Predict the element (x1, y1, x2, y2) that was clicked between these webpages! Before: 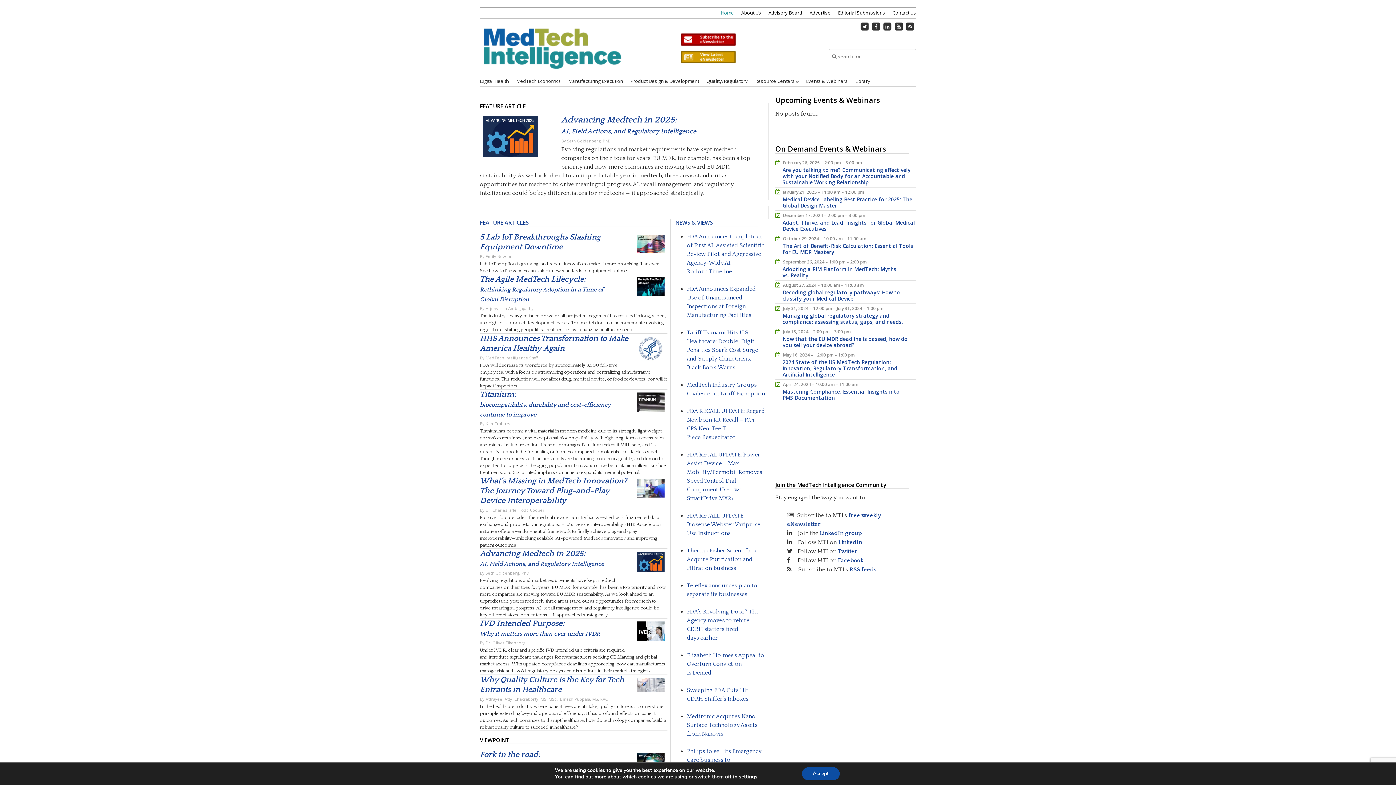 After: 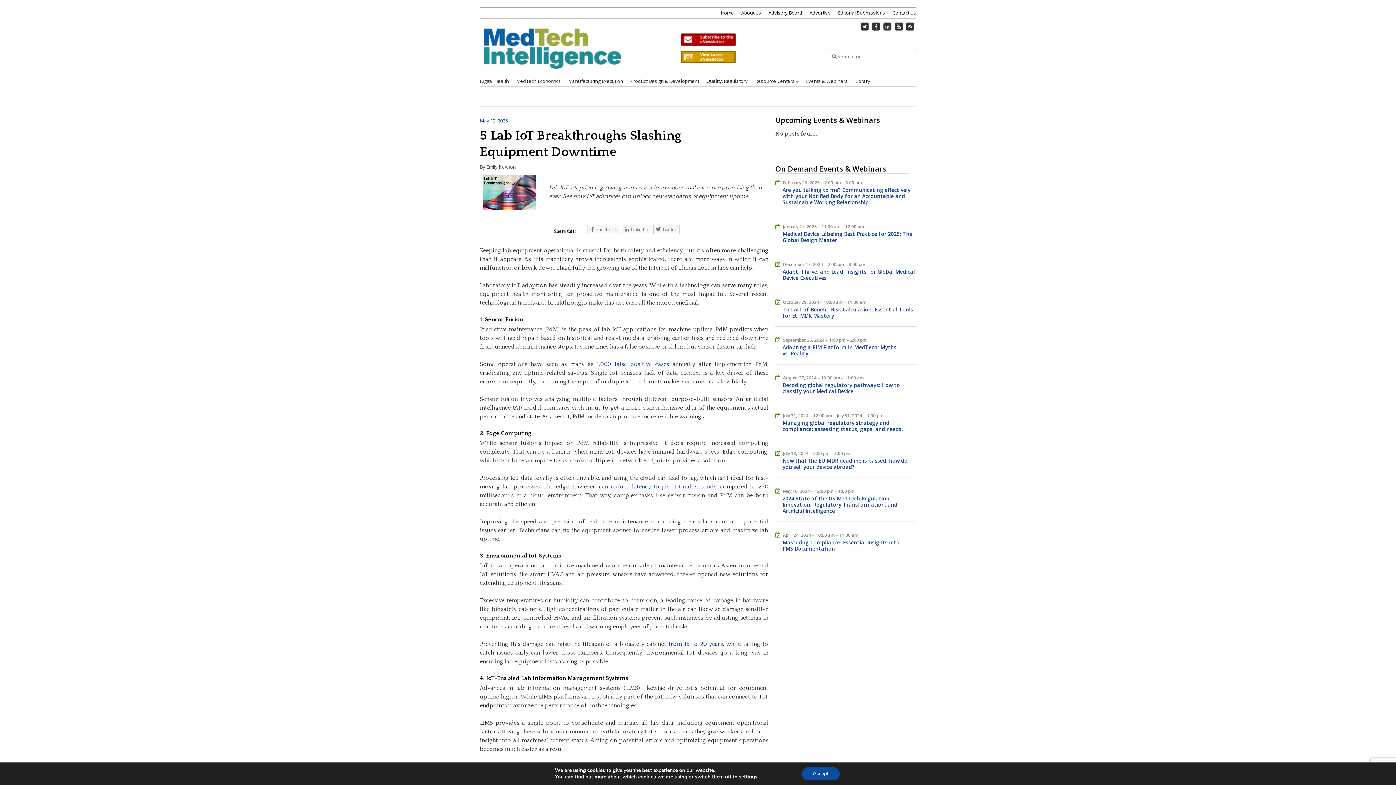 Action: label: 5 Lab IoT Breakthroughs Slashing Equipment Downtime bbox: (480, 232, 600, 251)